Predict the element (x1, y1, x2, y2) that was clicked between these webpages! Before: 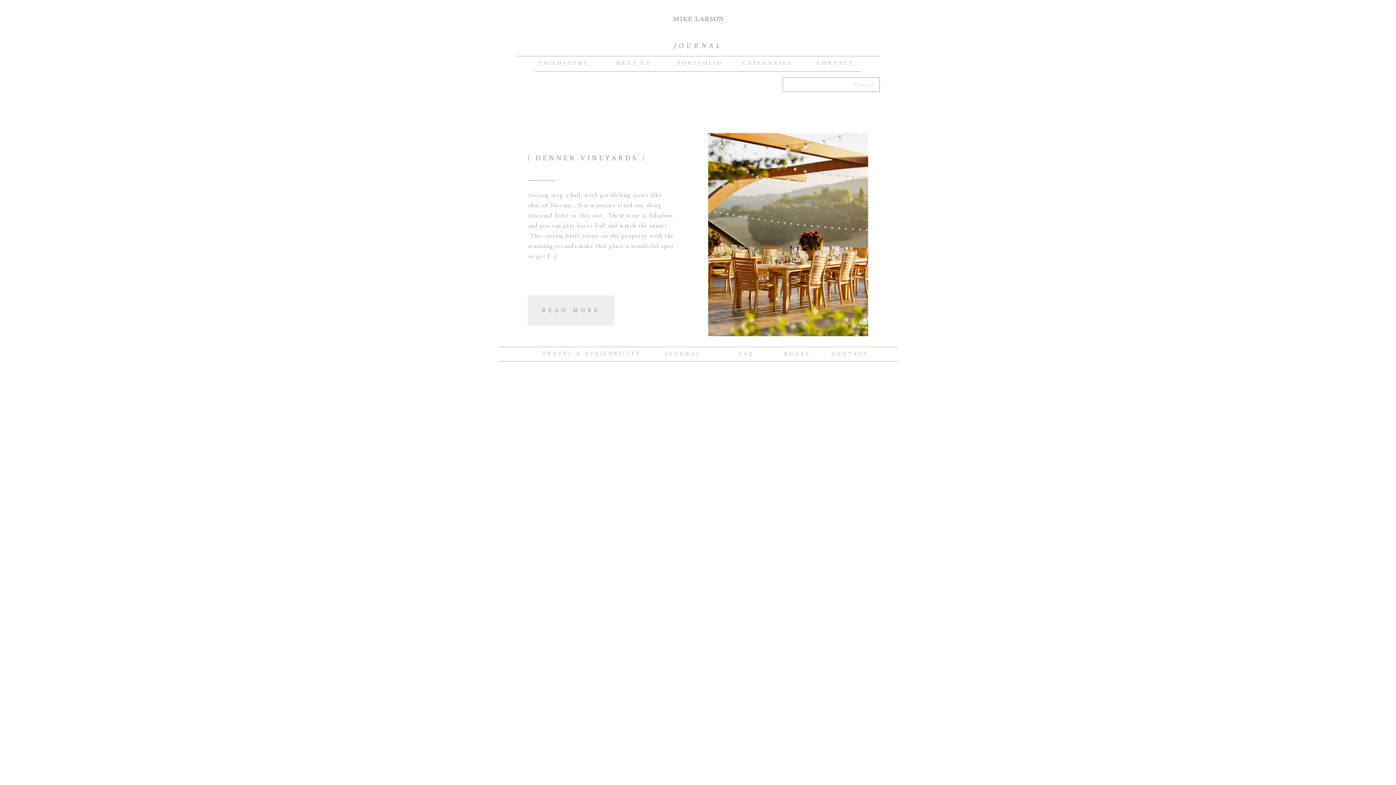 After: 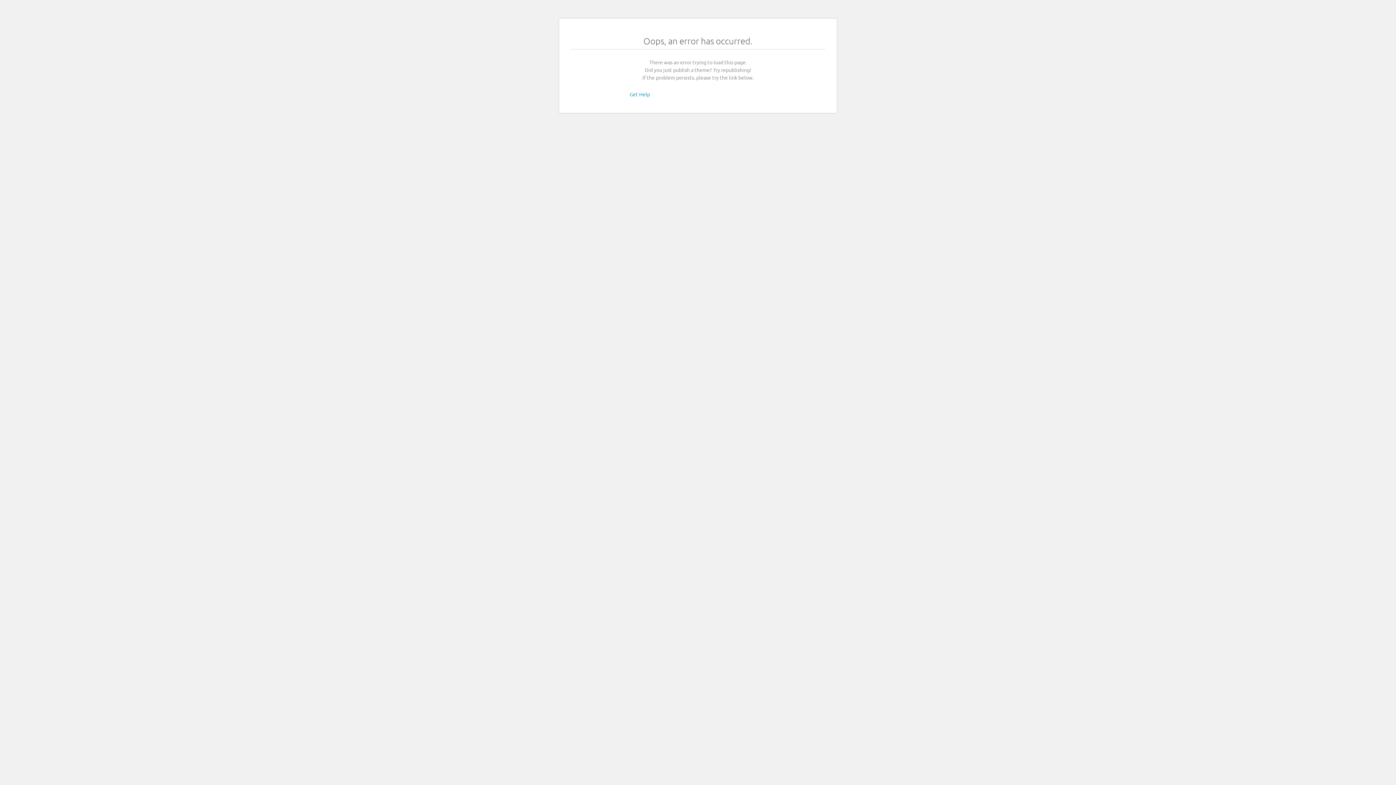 Action: label: FAQ bbox: (725, 349, 768, 358)